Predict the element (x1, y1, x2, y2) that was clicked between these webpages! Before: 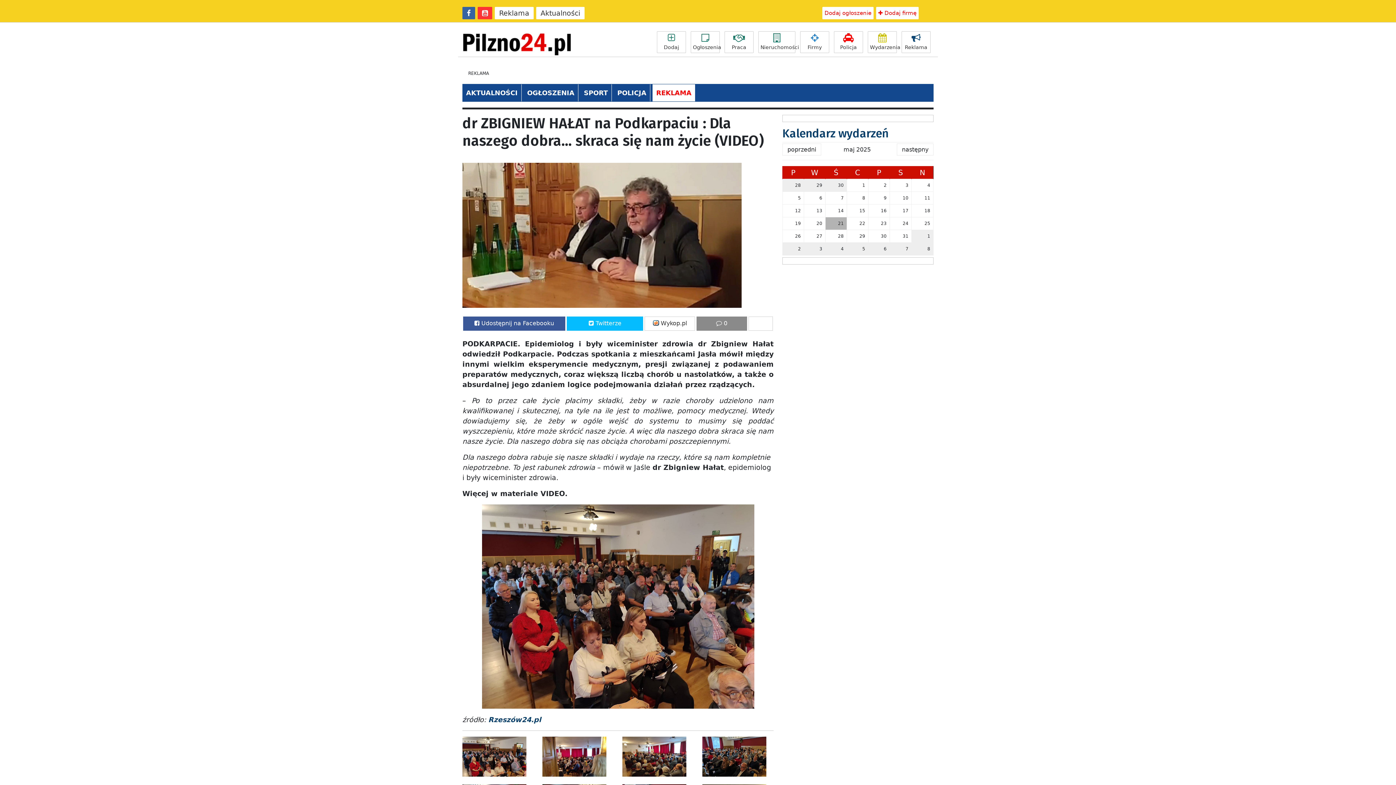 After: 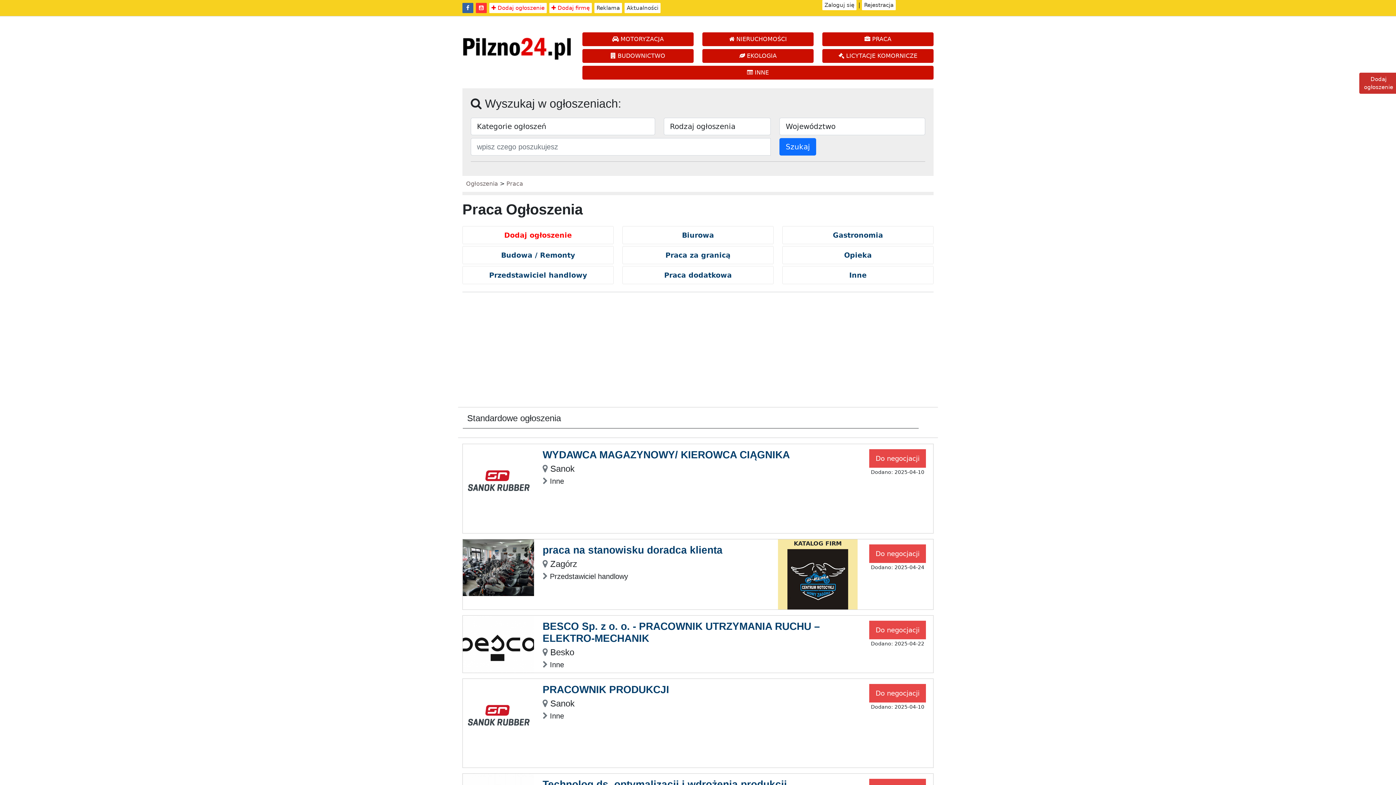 Action: bbox: (724, 31, 753, 53) label: Praca